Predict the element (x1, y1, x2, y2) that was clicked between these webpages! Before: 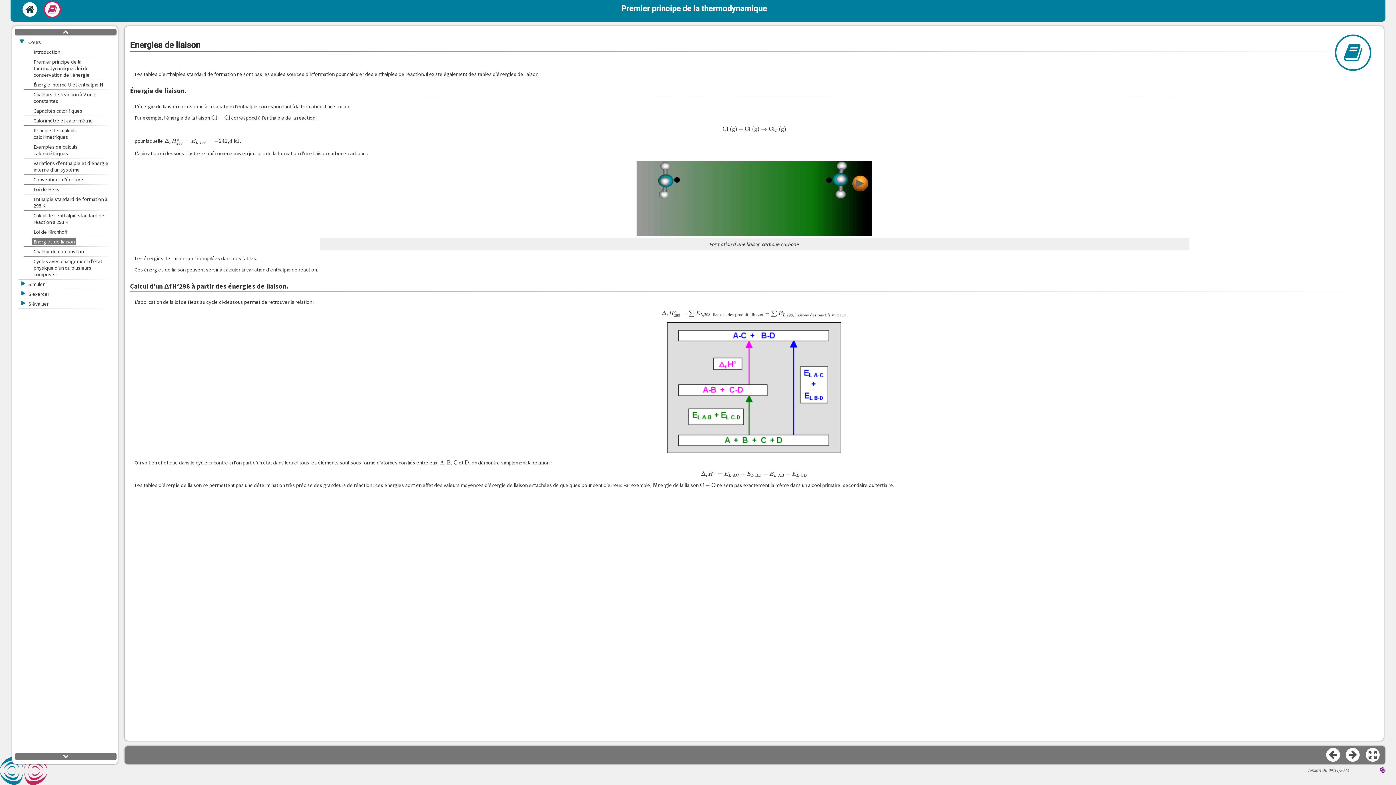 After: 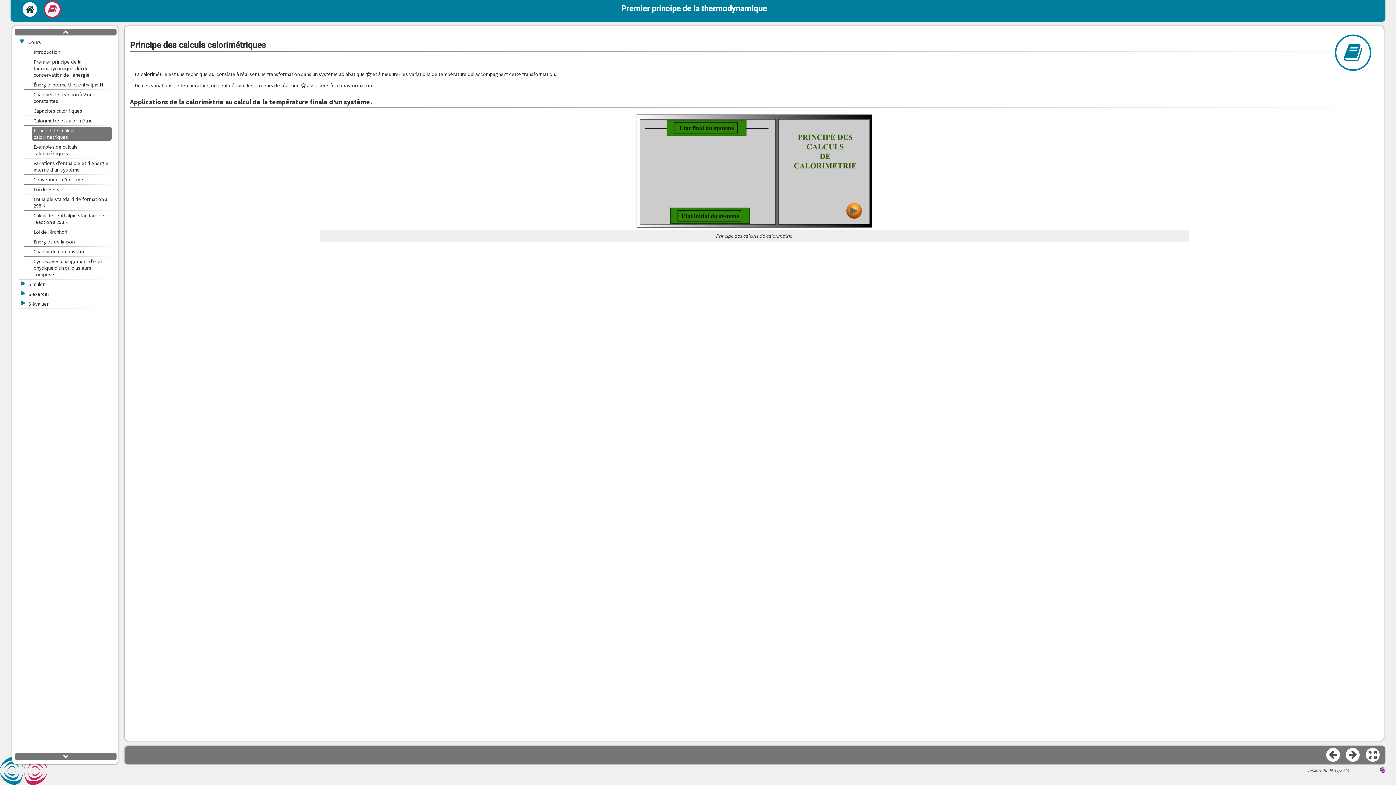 Action: bbox: (31, 126, 111, 141) label: Principe des calculs calorimétriques